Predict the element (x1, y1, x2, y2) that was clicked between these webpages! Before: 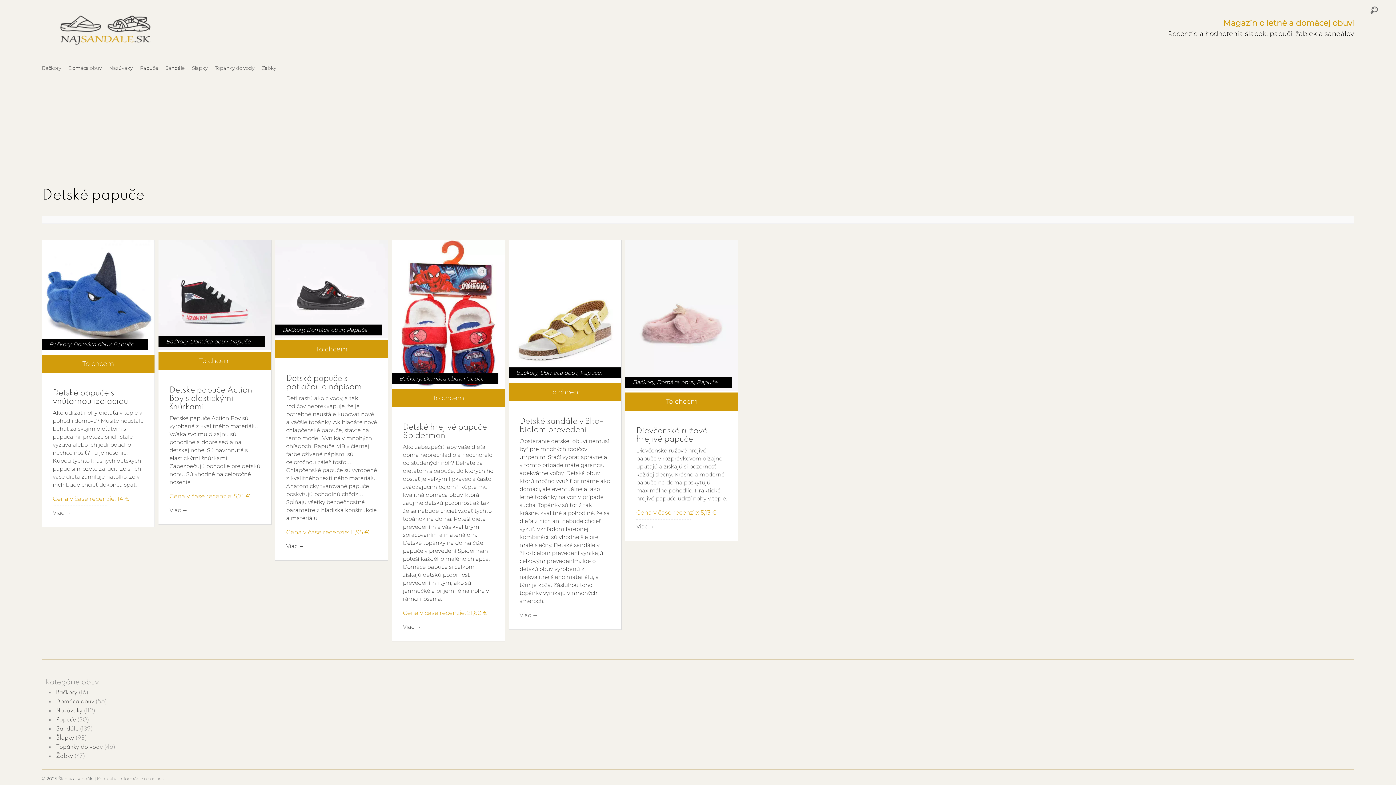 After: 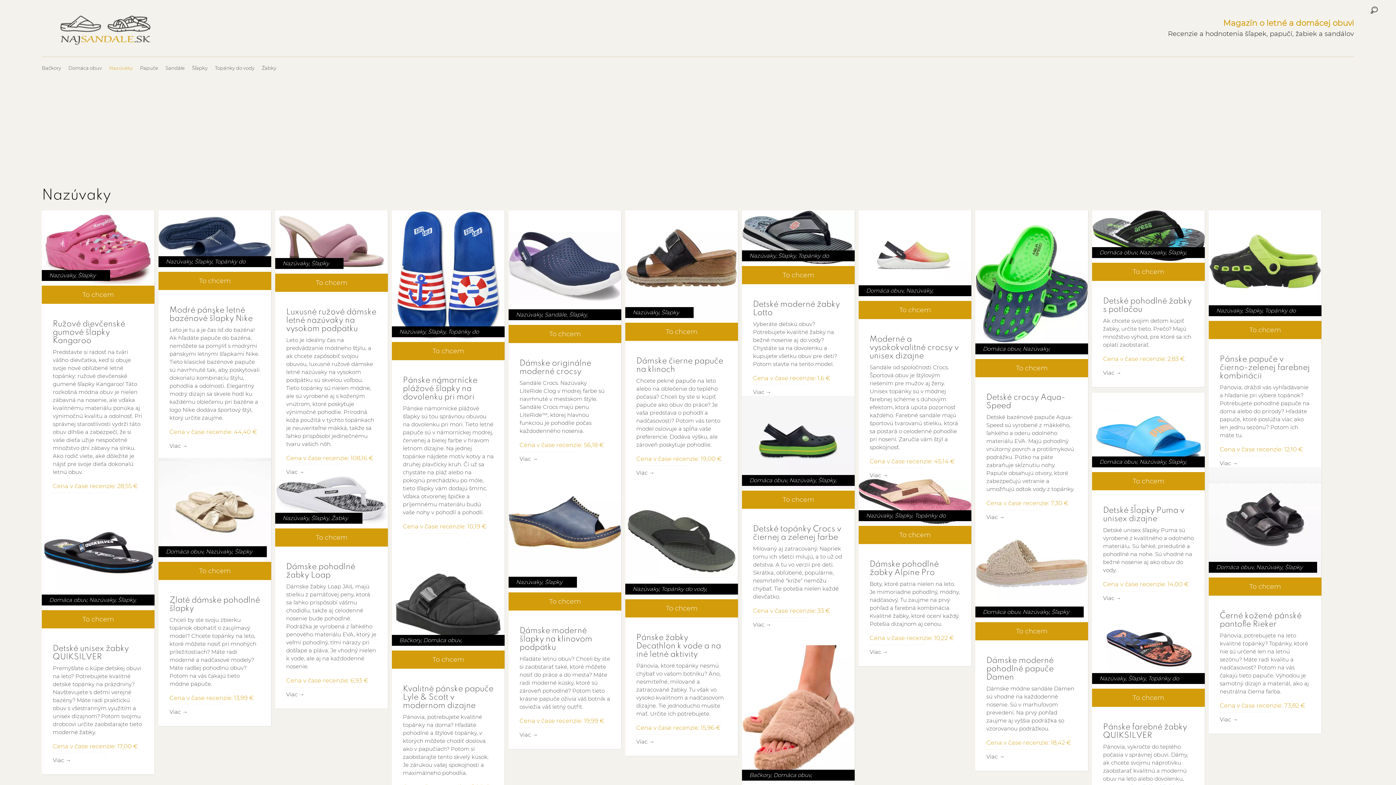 Action: label: Nazúvaky bbox: (56, 599, 82, 605)